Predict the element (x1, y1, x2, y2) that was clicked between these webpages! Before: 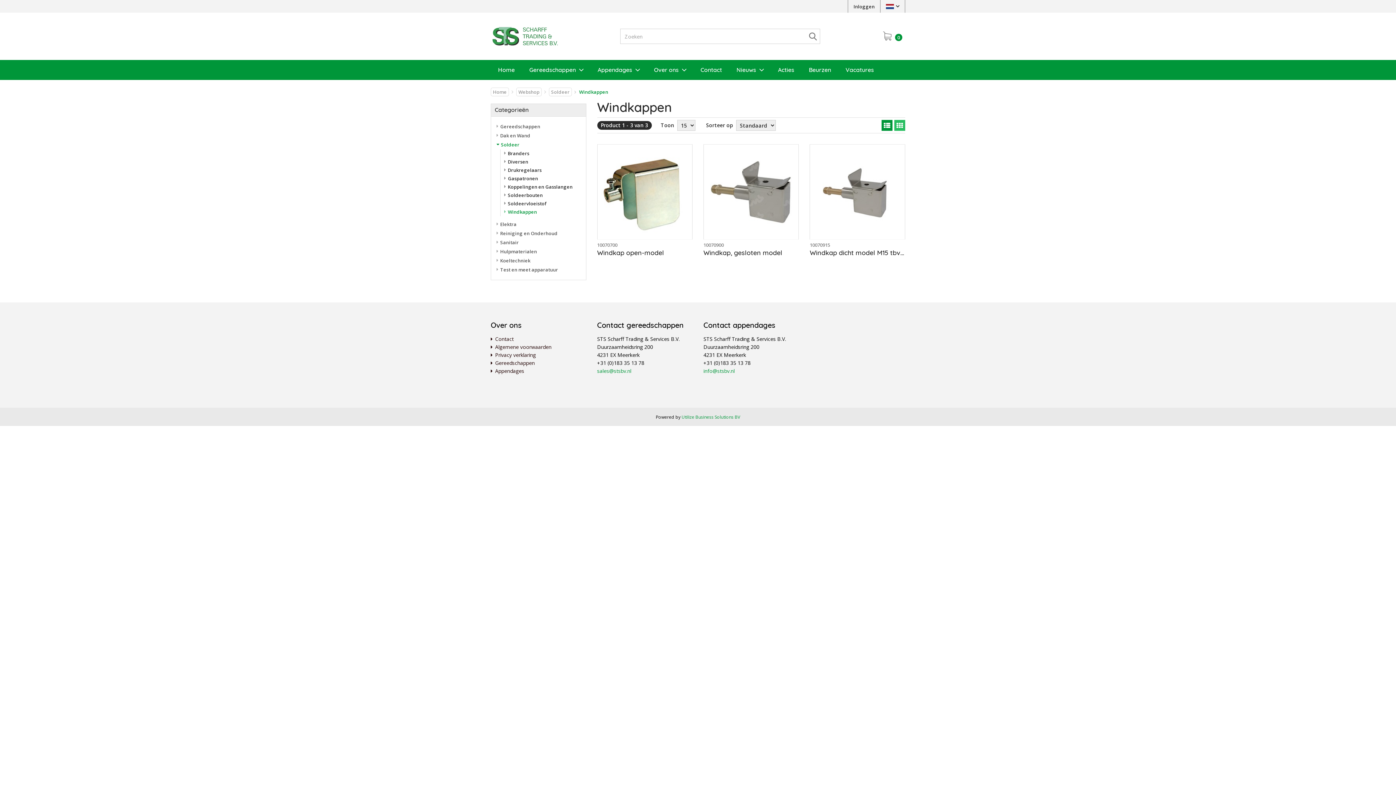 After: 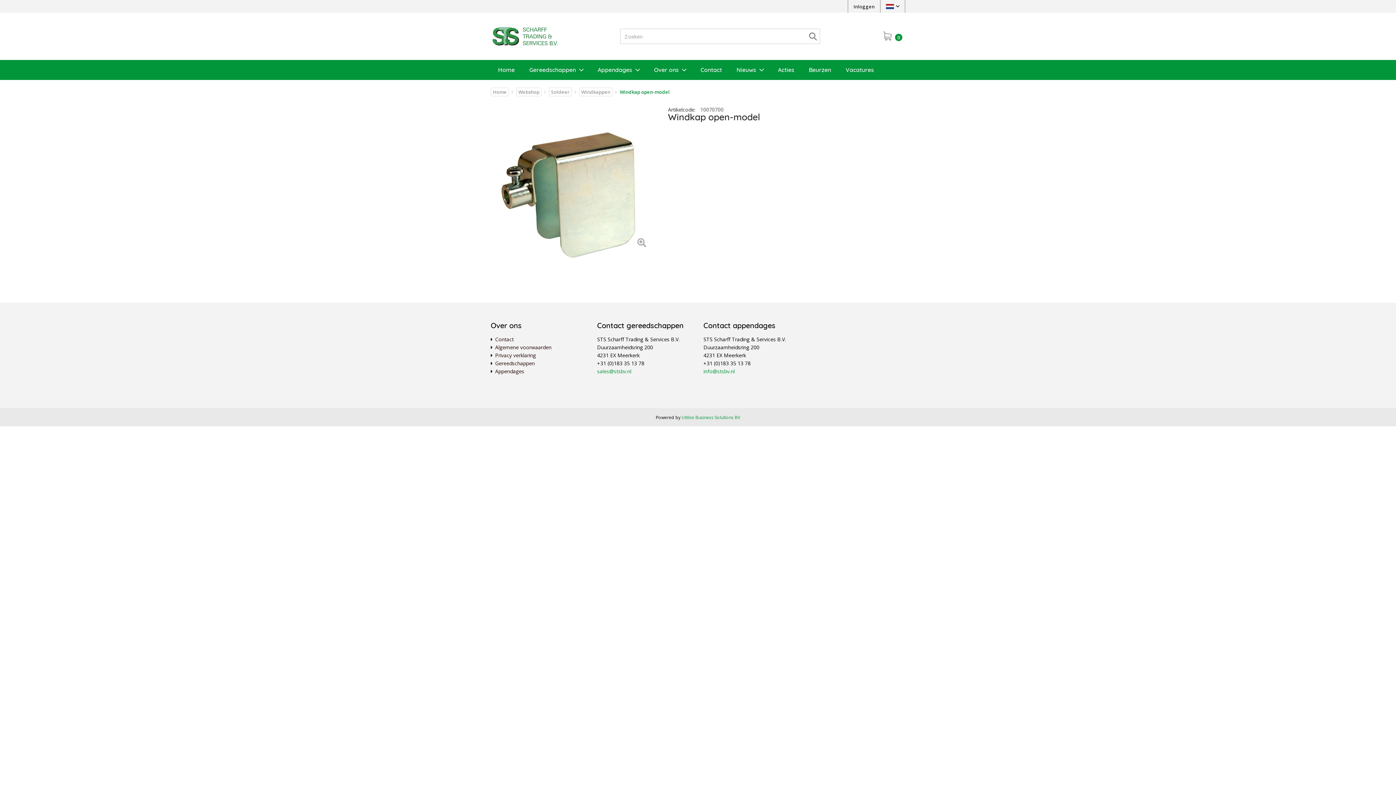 Action: label: Windkap open-model bbox: (597, 248, 692, 257)